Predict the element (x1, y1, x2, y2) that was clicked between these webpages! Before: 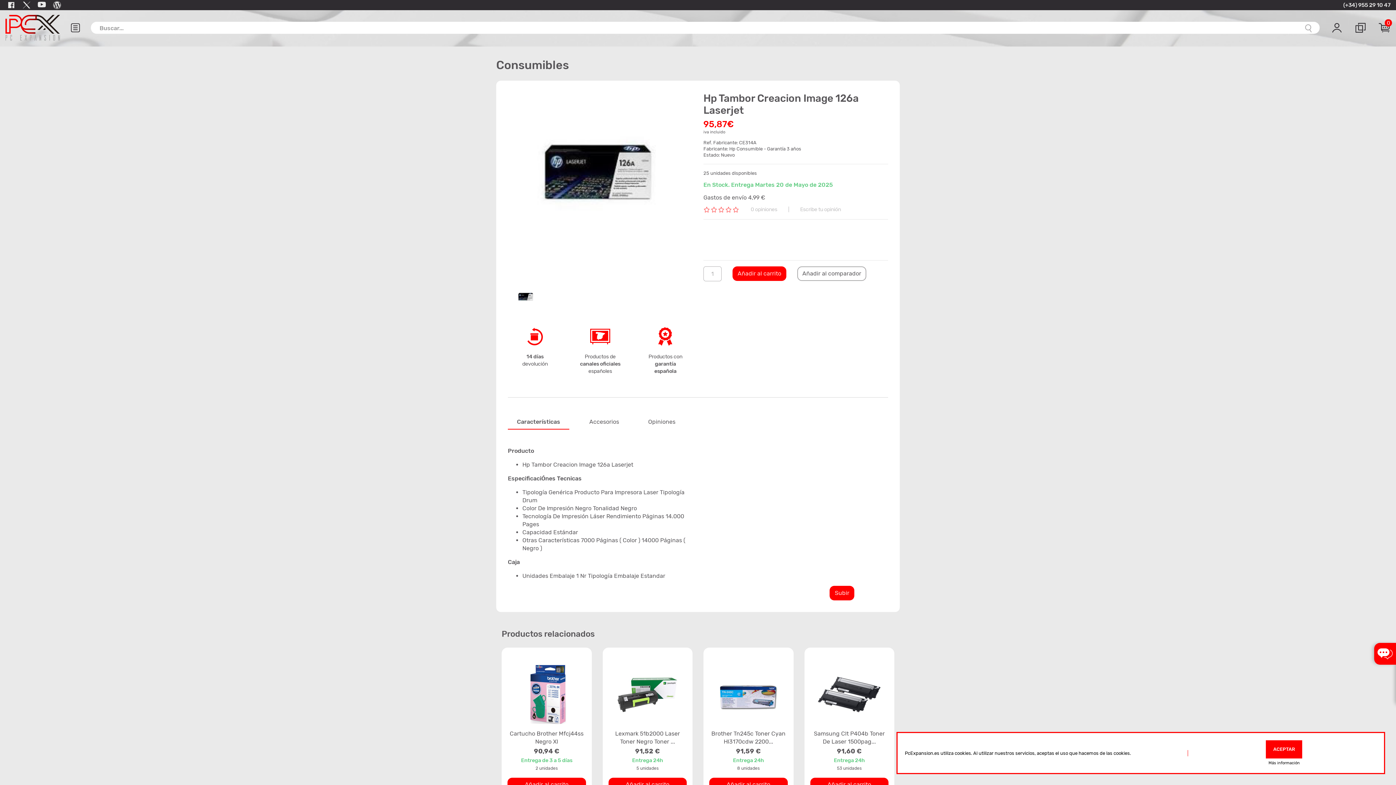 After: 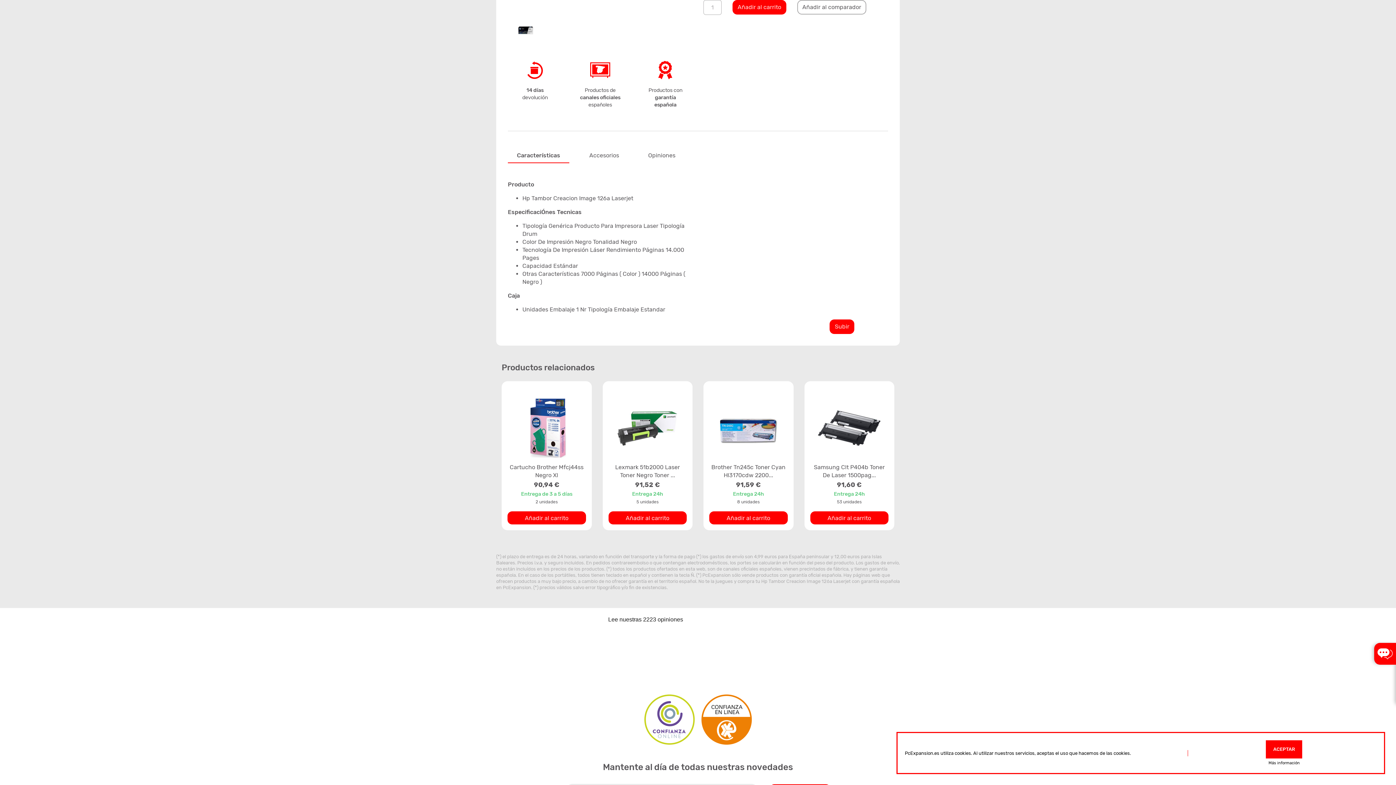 Action: bbox: (829, 586, 854, 600) label: Subir